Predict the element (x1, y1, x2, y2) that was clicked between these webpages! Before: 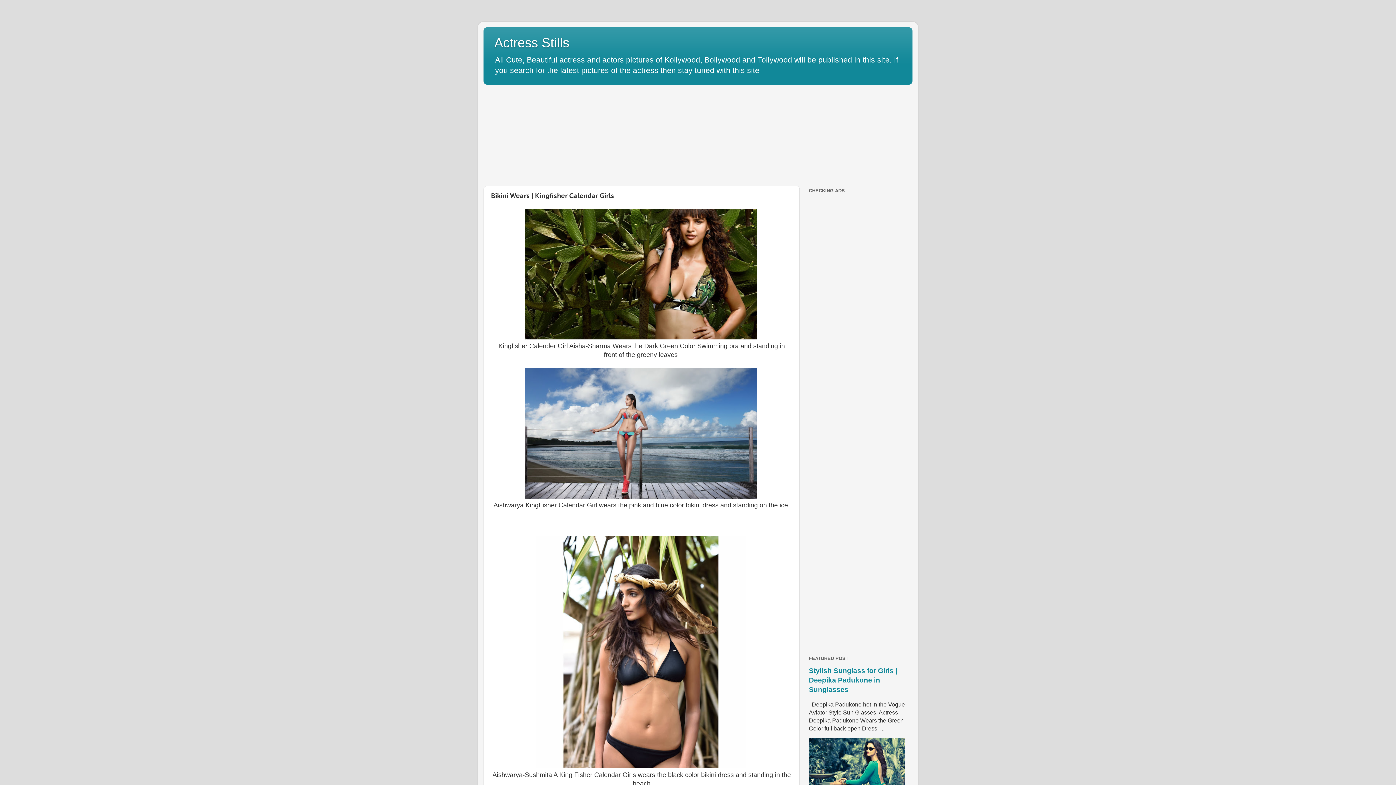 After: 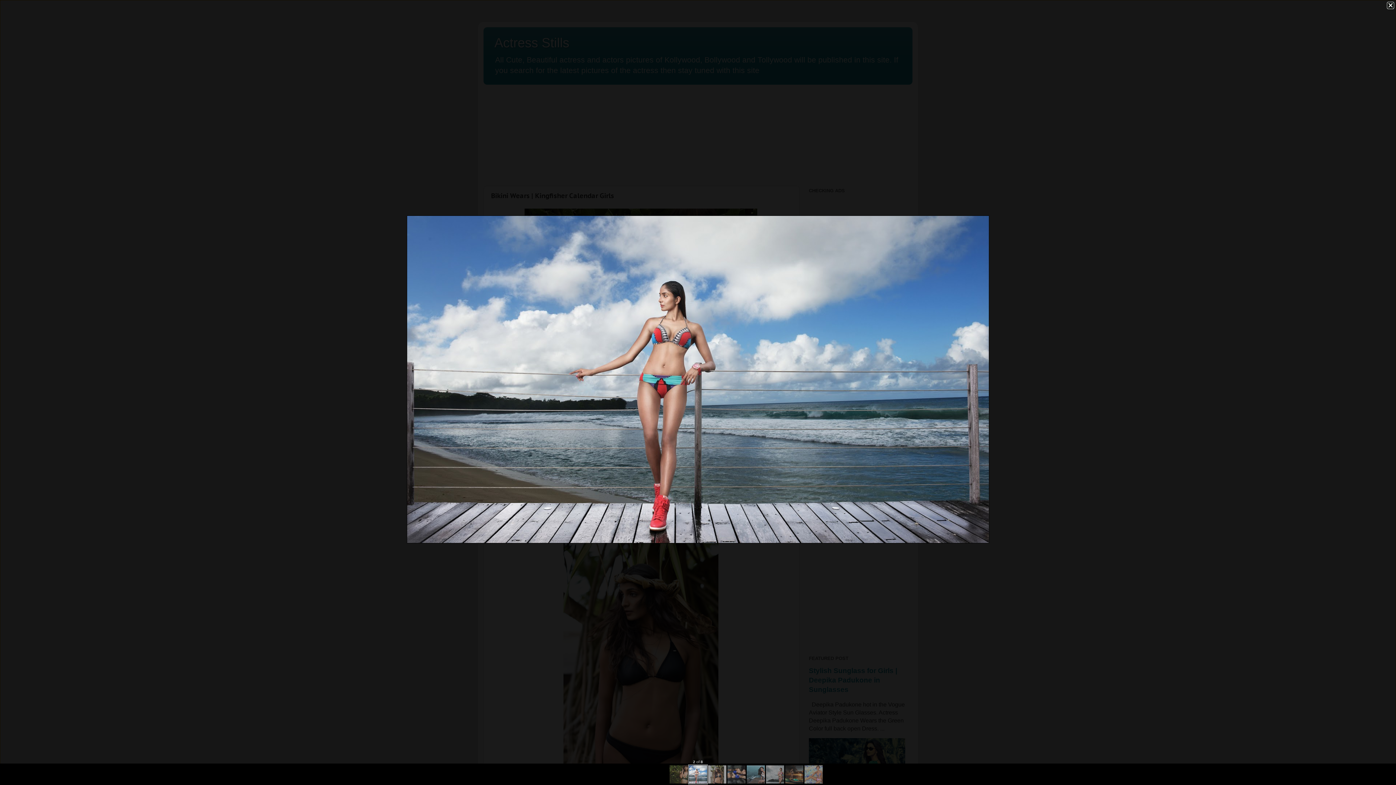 Action: label:   bbox: (524, 493, 759, 500)